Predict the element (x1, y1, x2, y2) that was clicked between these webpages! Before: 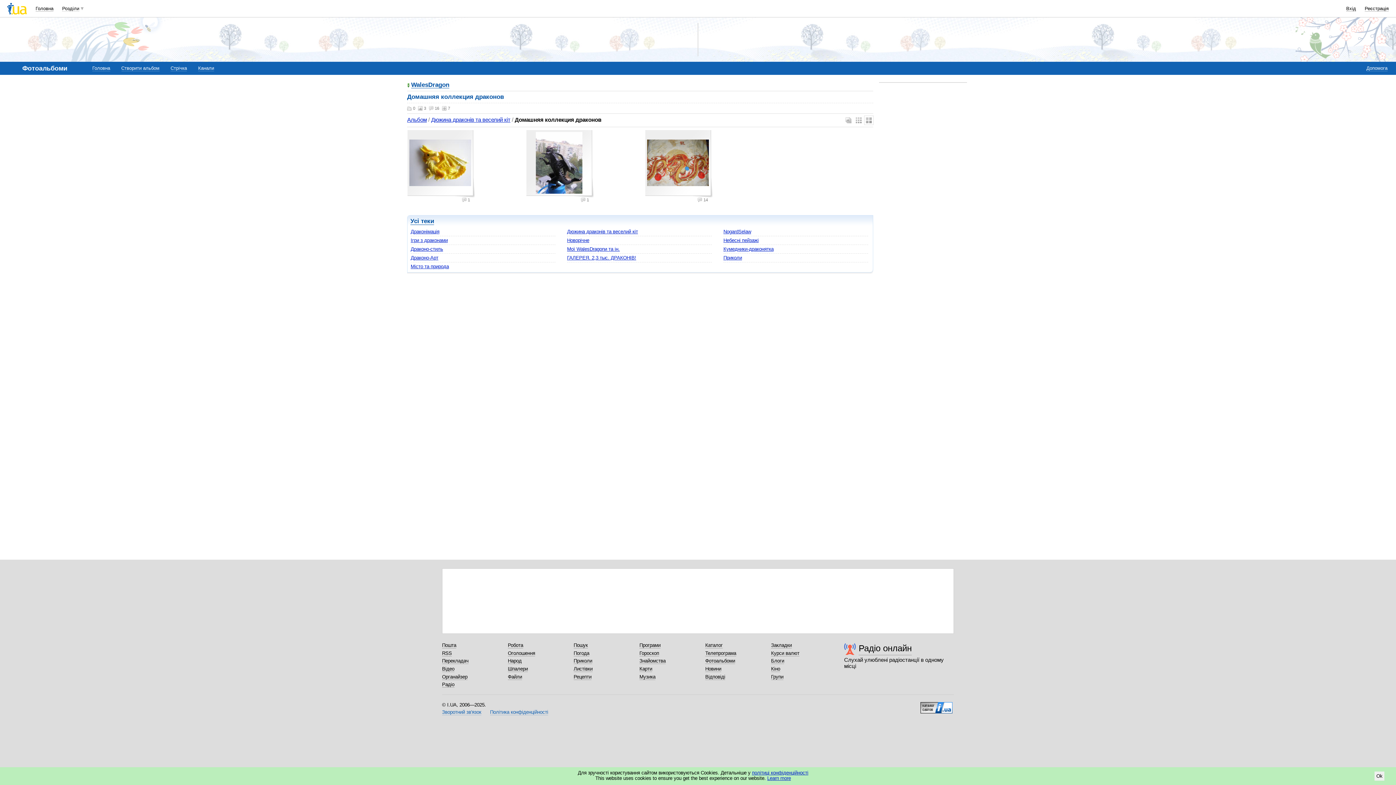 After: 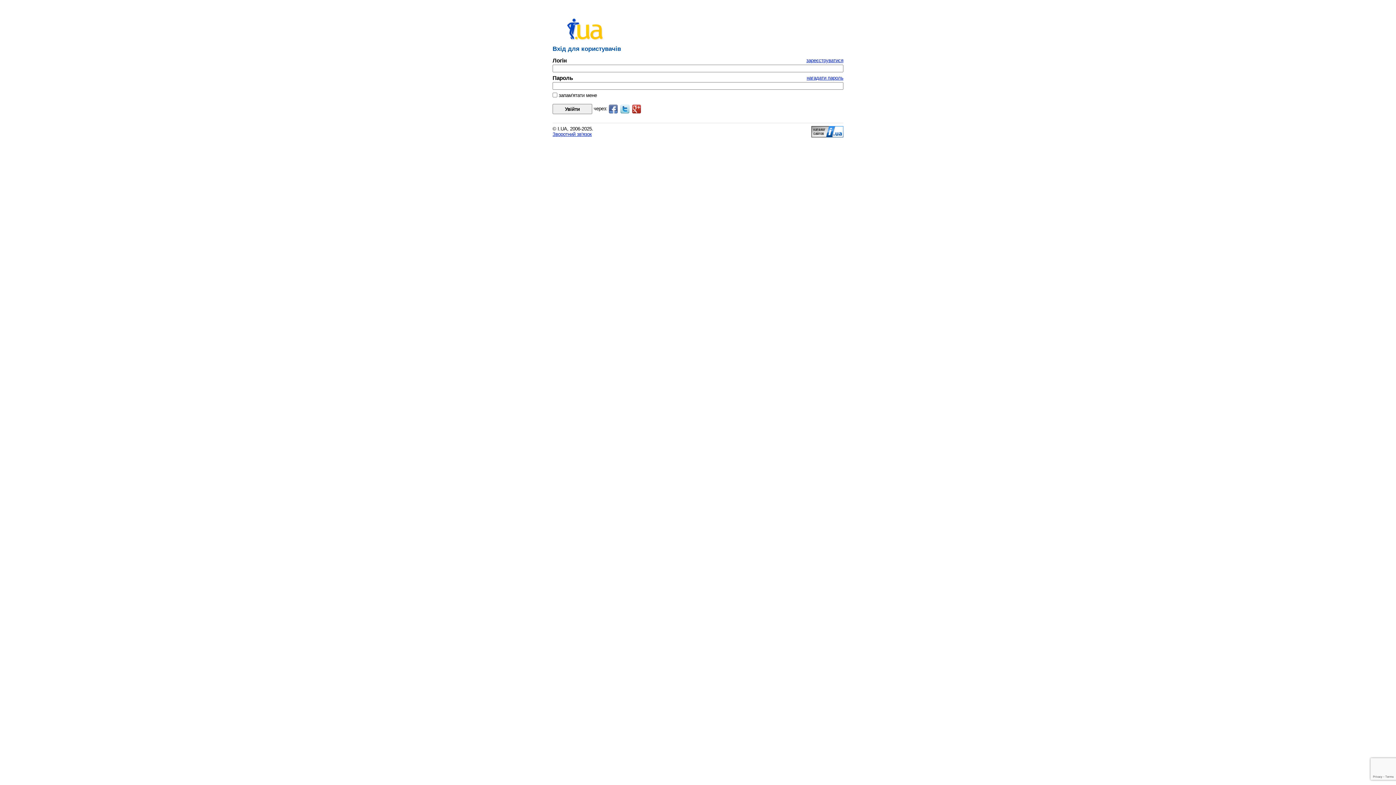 Action: bbox: (442, 674, 467, 680) label: Органайзер